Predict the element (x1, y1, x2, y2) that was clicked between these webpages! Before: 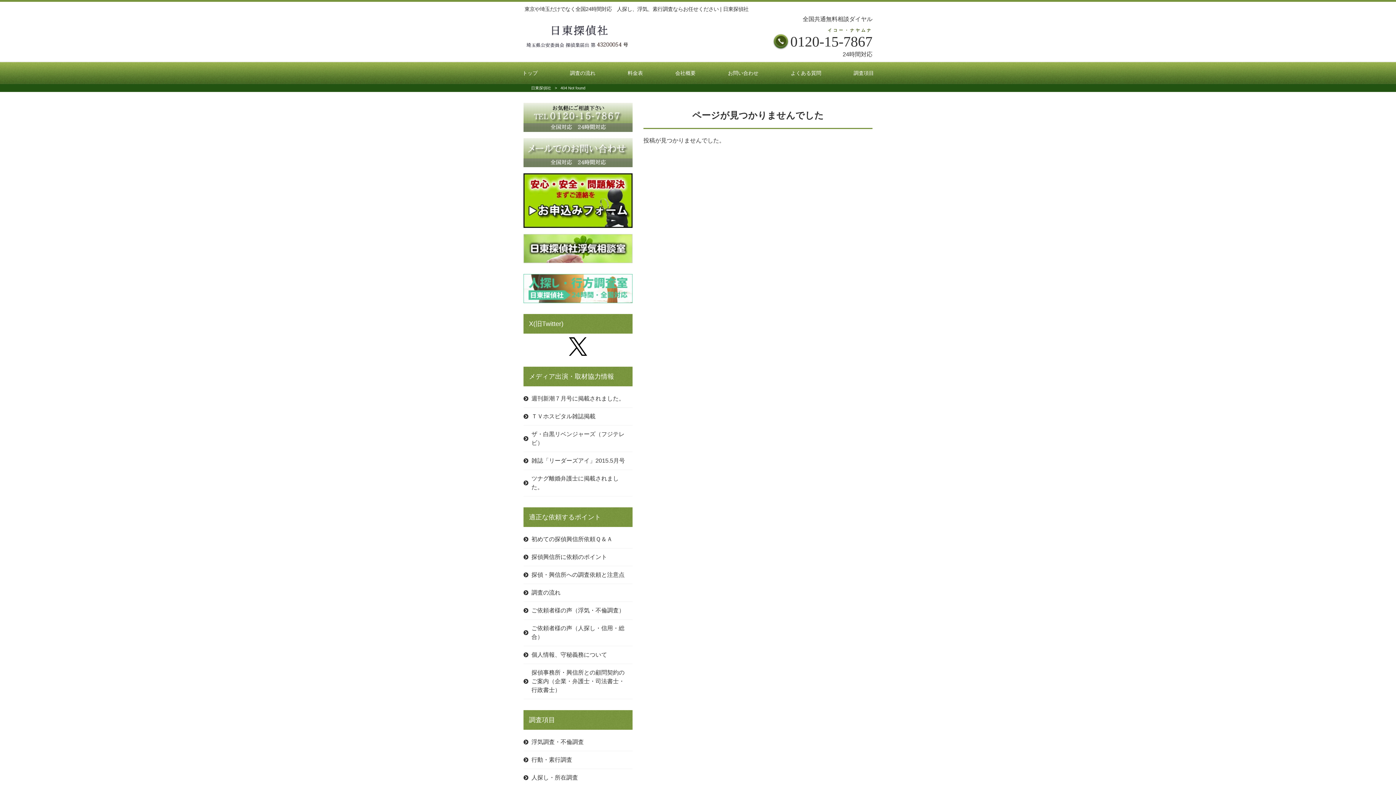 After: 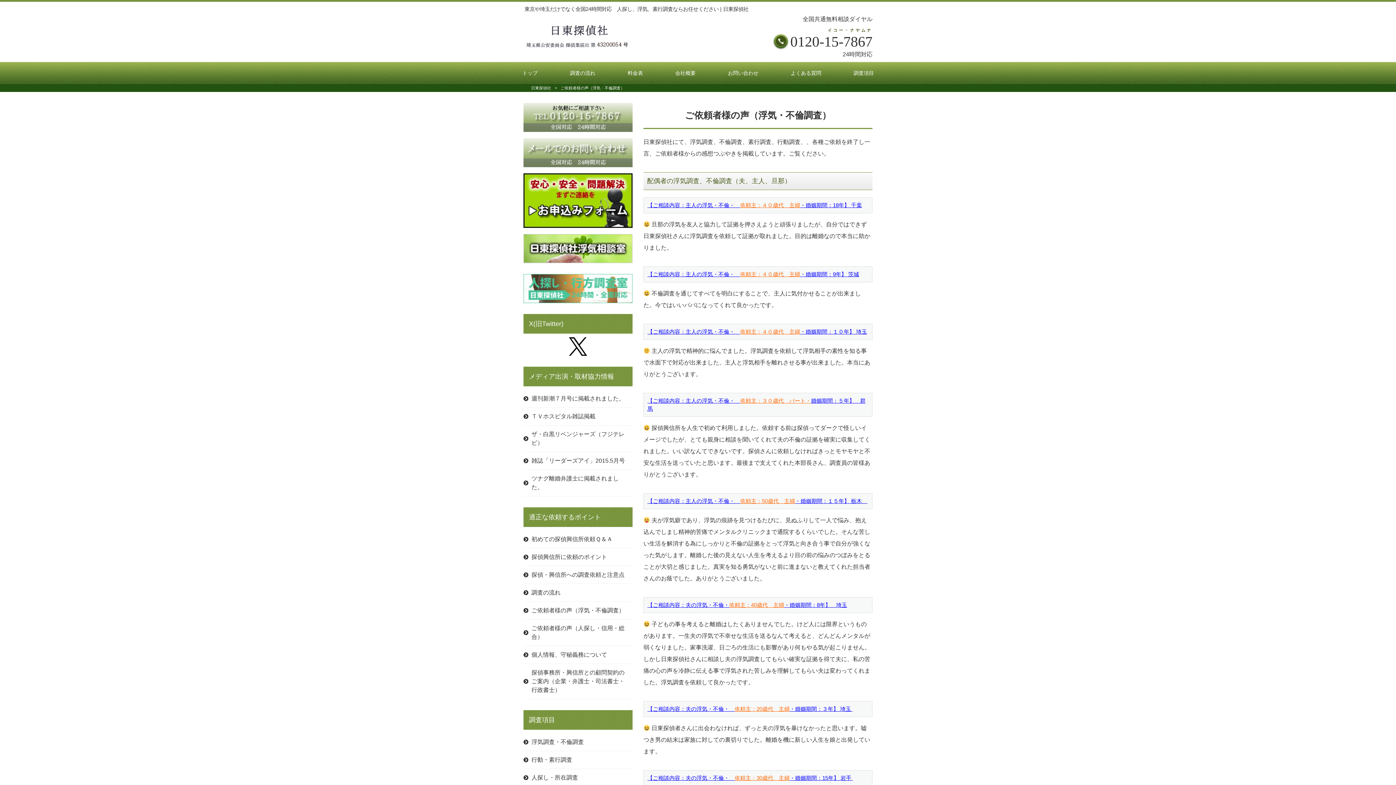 Action: bbox: (523, 602, 632, 619) label: ご依頼者様の声（浮気・不倫調査）